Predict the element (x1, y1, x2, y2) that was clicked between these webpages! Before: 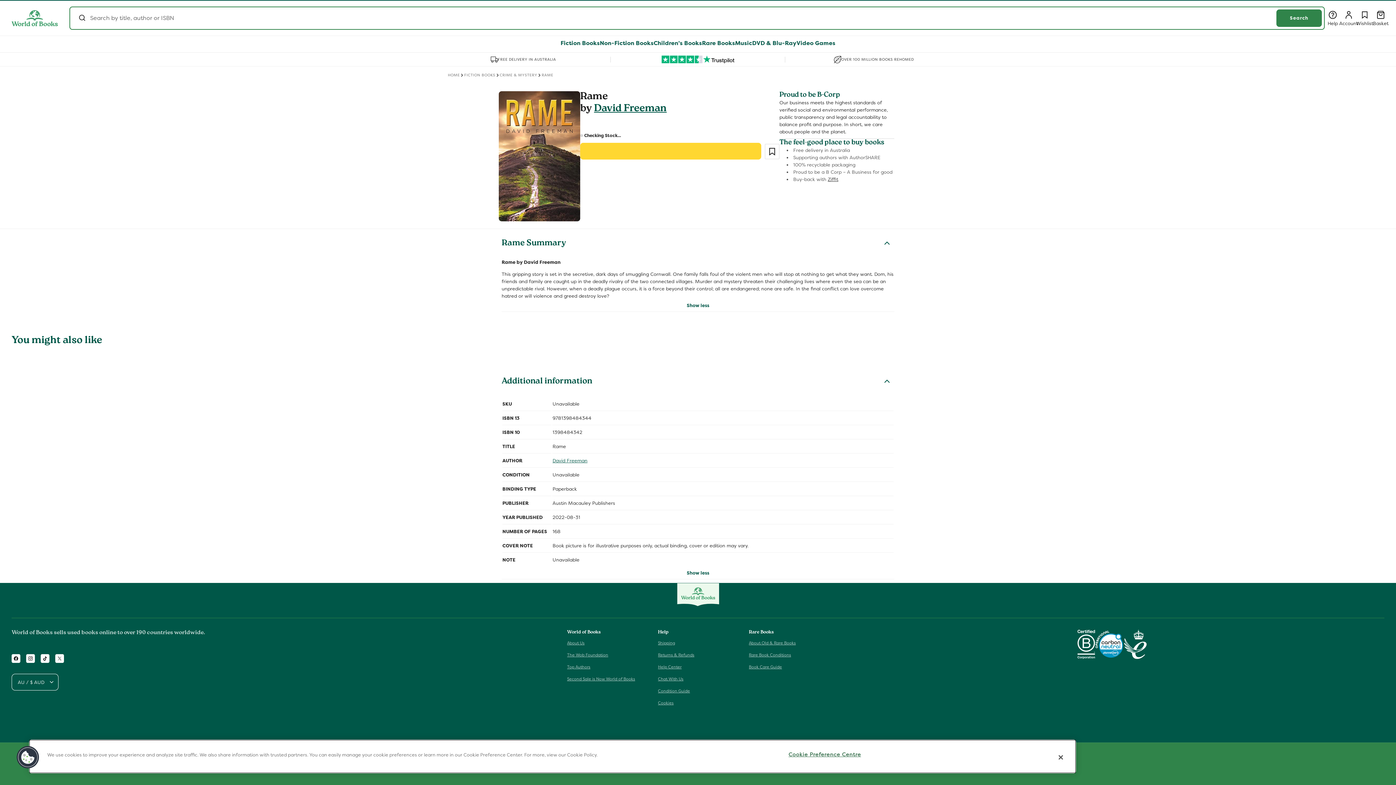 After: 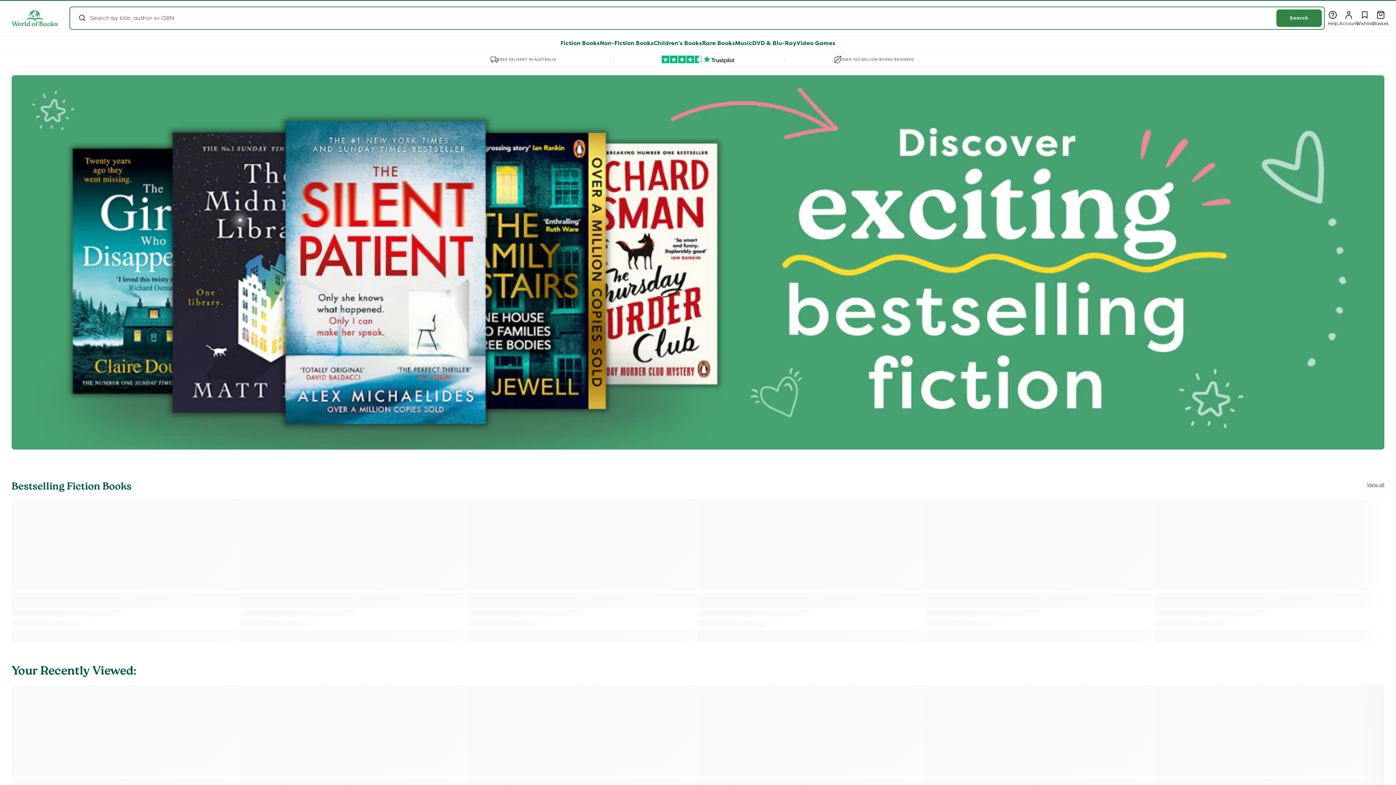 Action: bbox: (11, 10, 57, 26)